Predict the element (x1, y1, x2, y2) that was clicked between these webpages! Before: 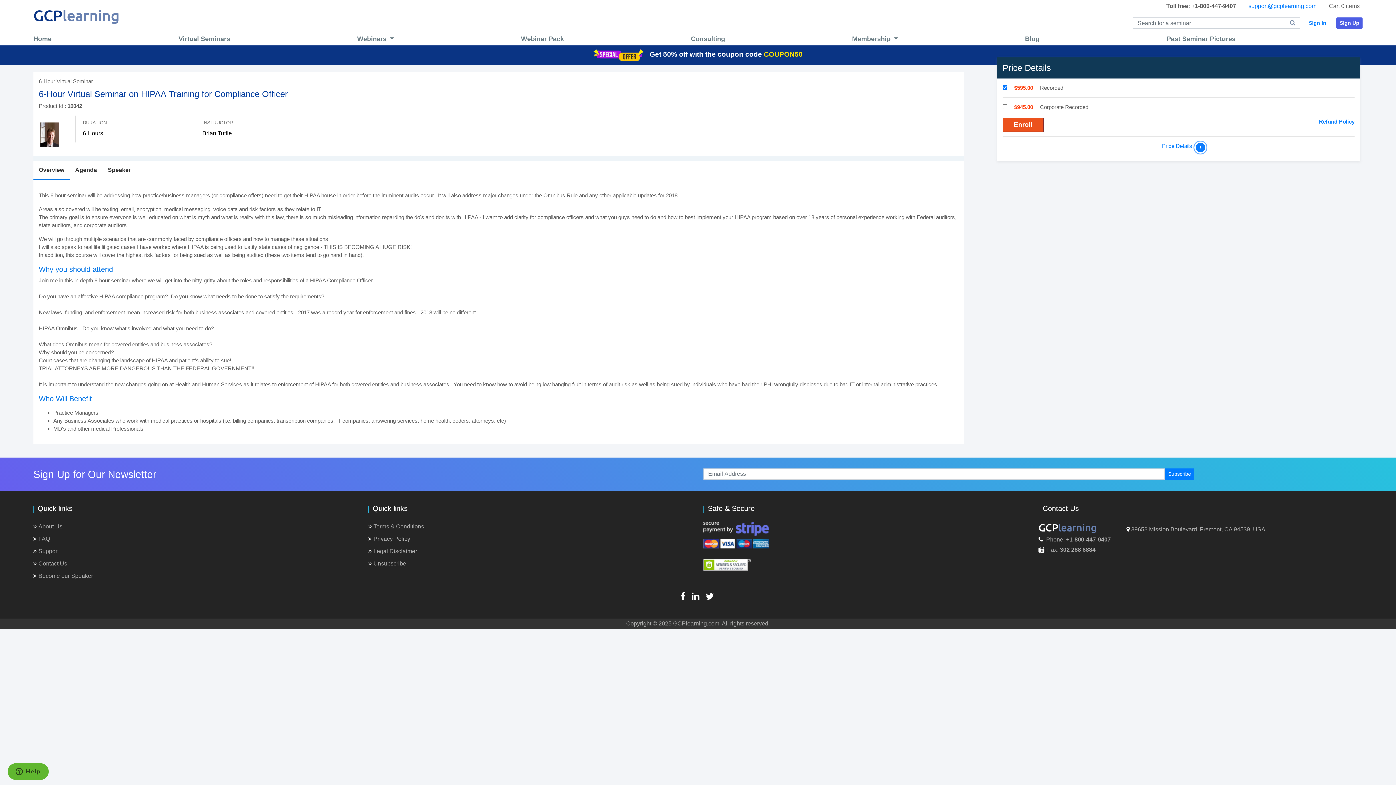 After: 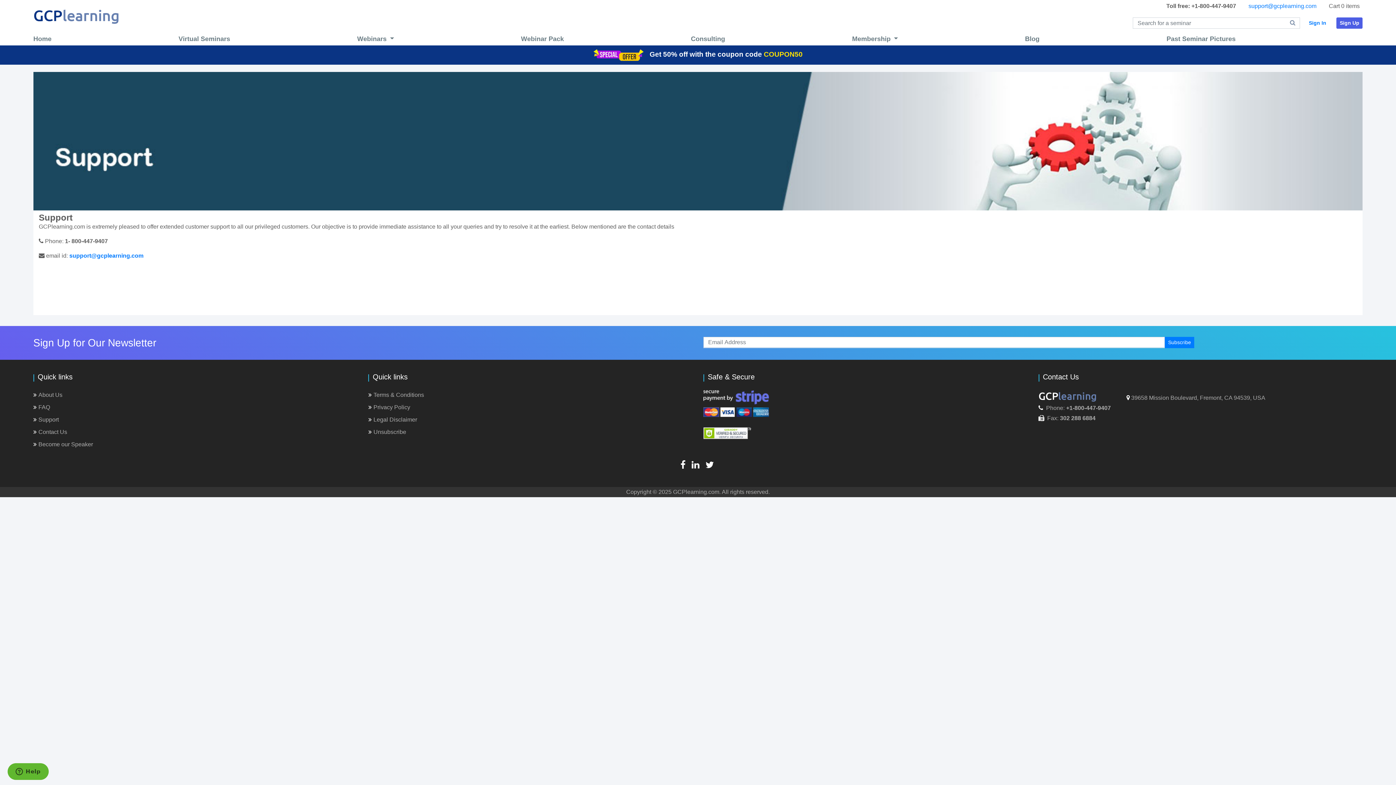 Action: label: Support bbox: (33, 548, 58, 554)